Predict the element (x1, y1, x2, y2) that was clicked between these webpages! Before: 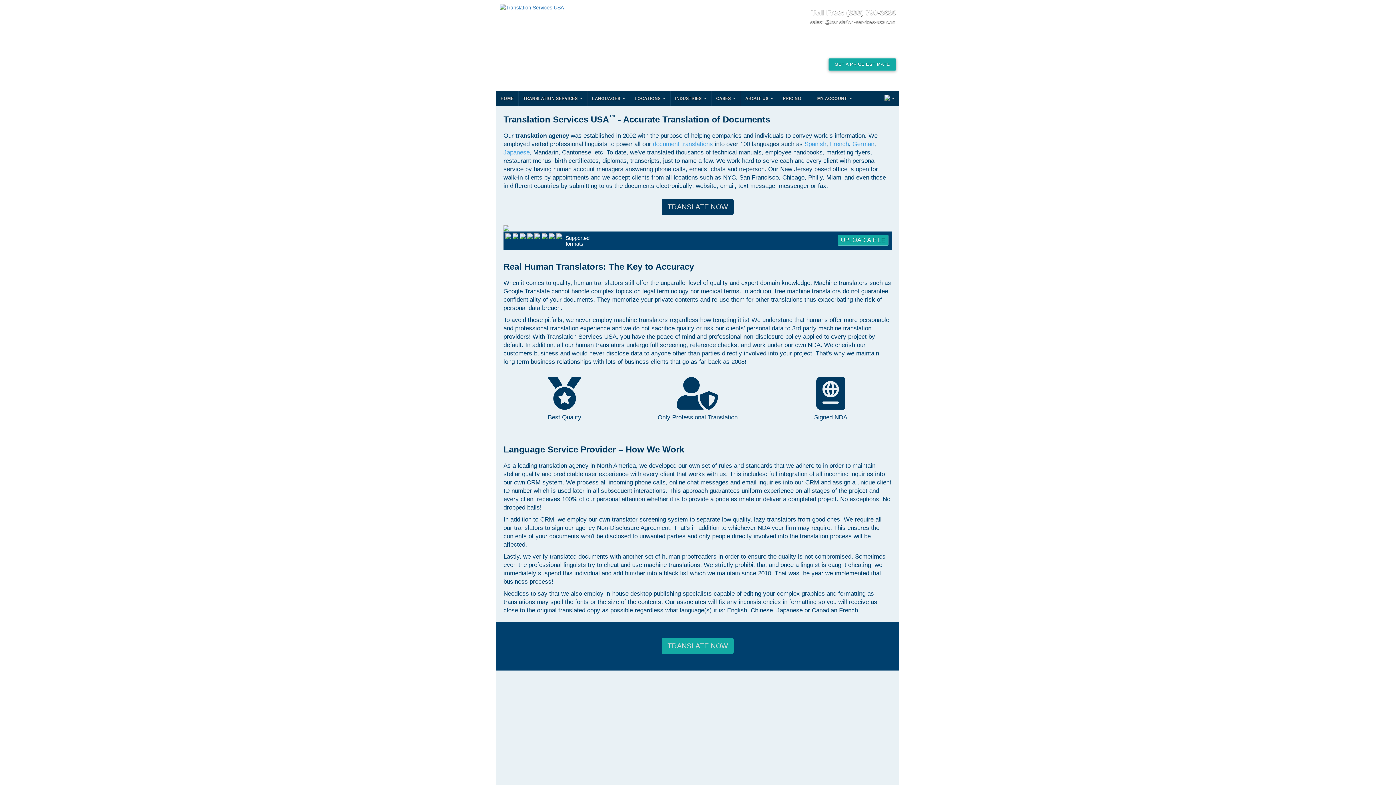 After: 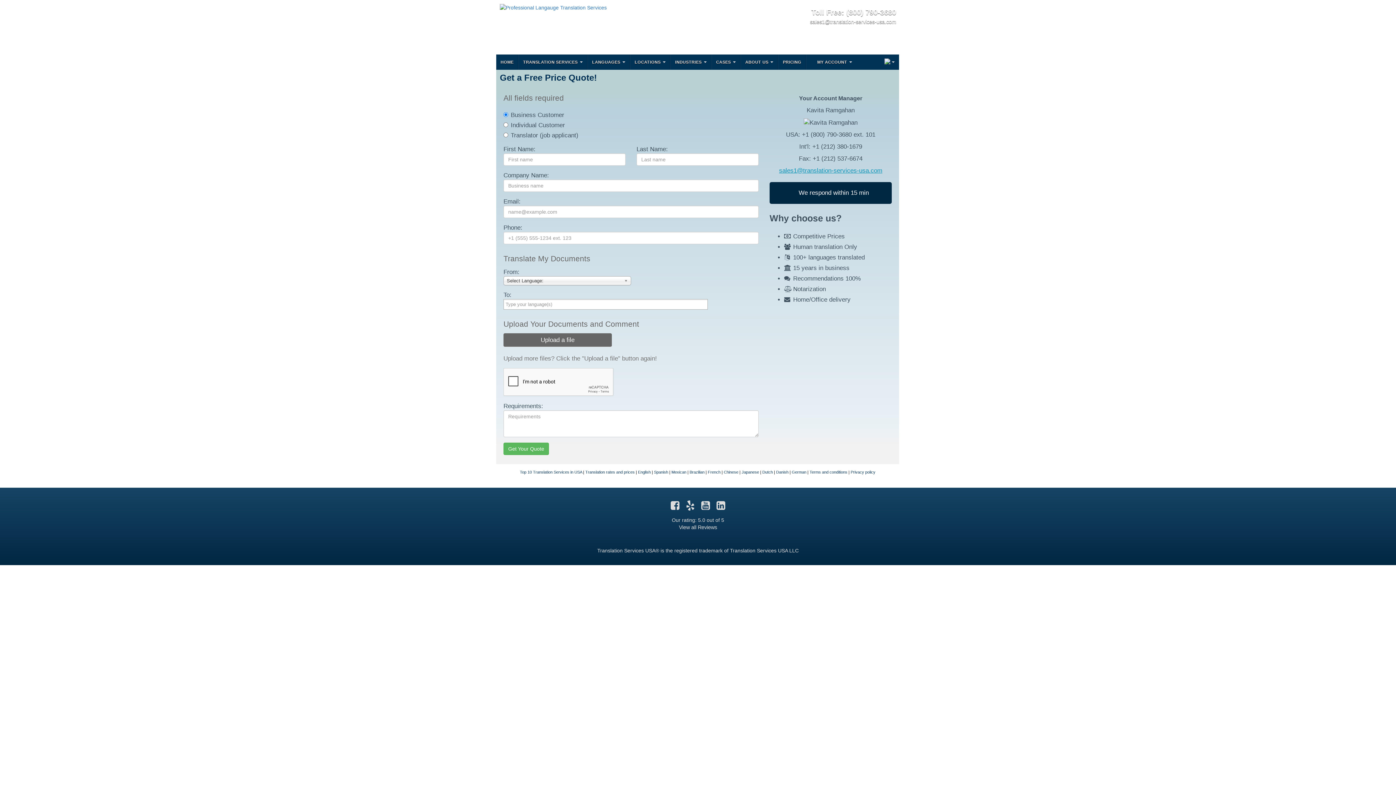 Action: bbox: (556, 232, 562, 239)